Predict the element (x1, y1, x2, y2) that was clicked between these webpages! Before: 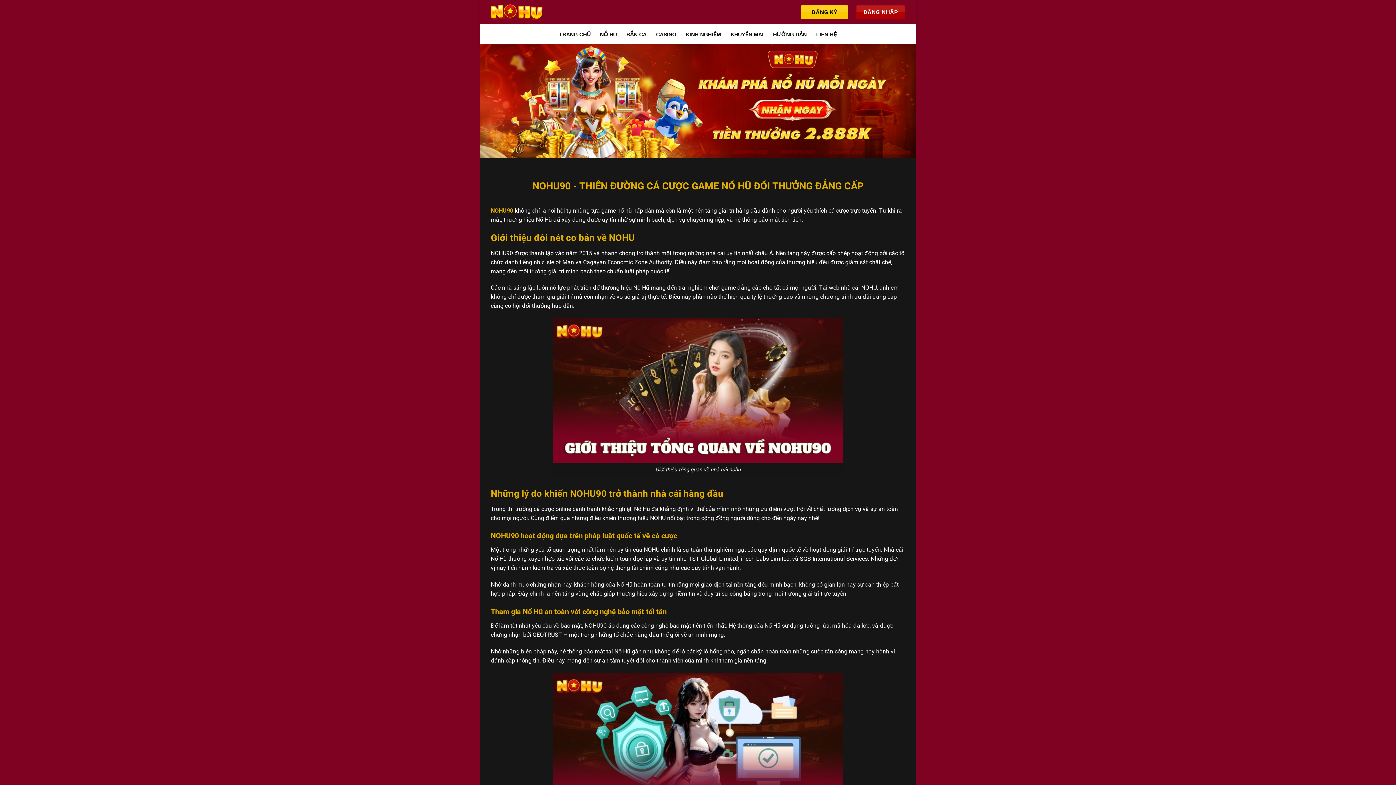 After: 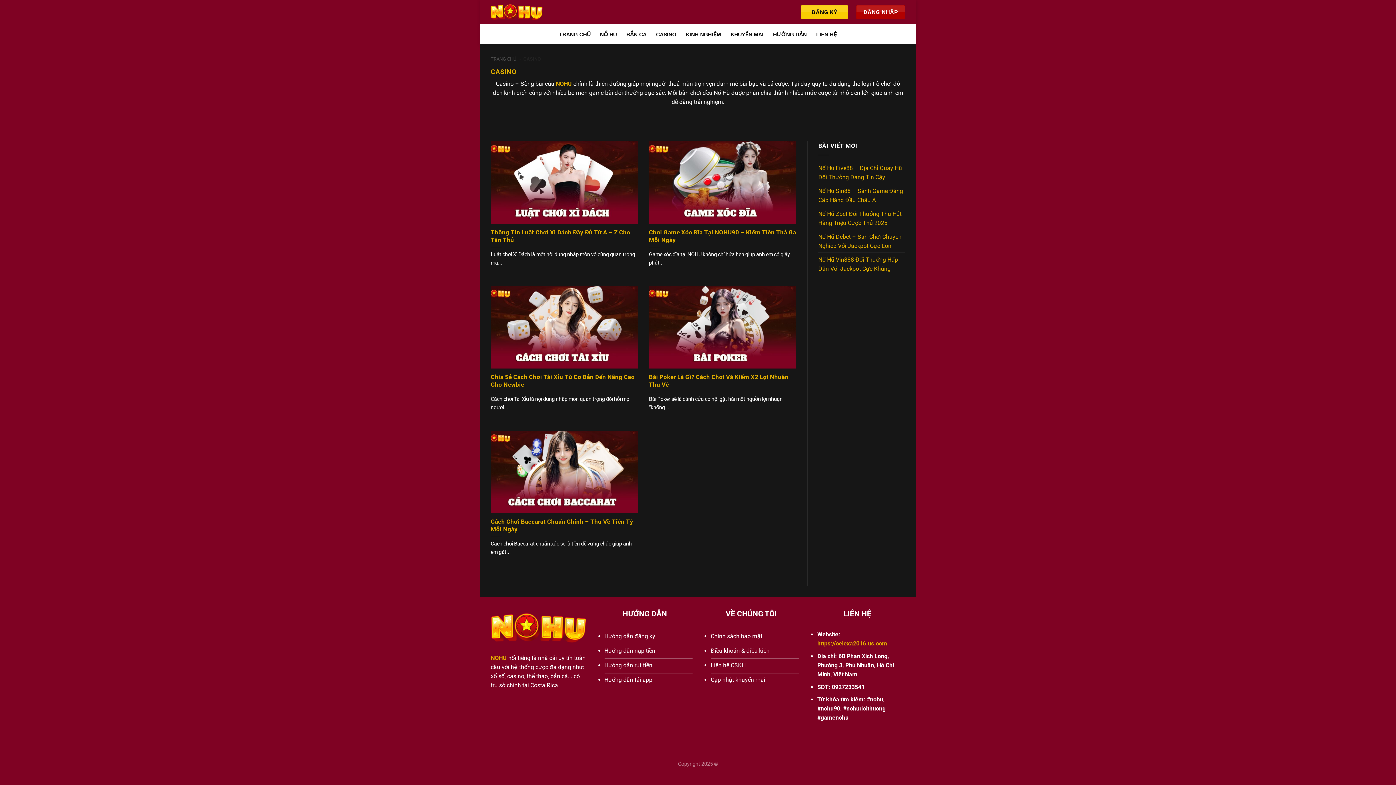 Action: label: CASINO bbox: (656, 27, 676, 40)